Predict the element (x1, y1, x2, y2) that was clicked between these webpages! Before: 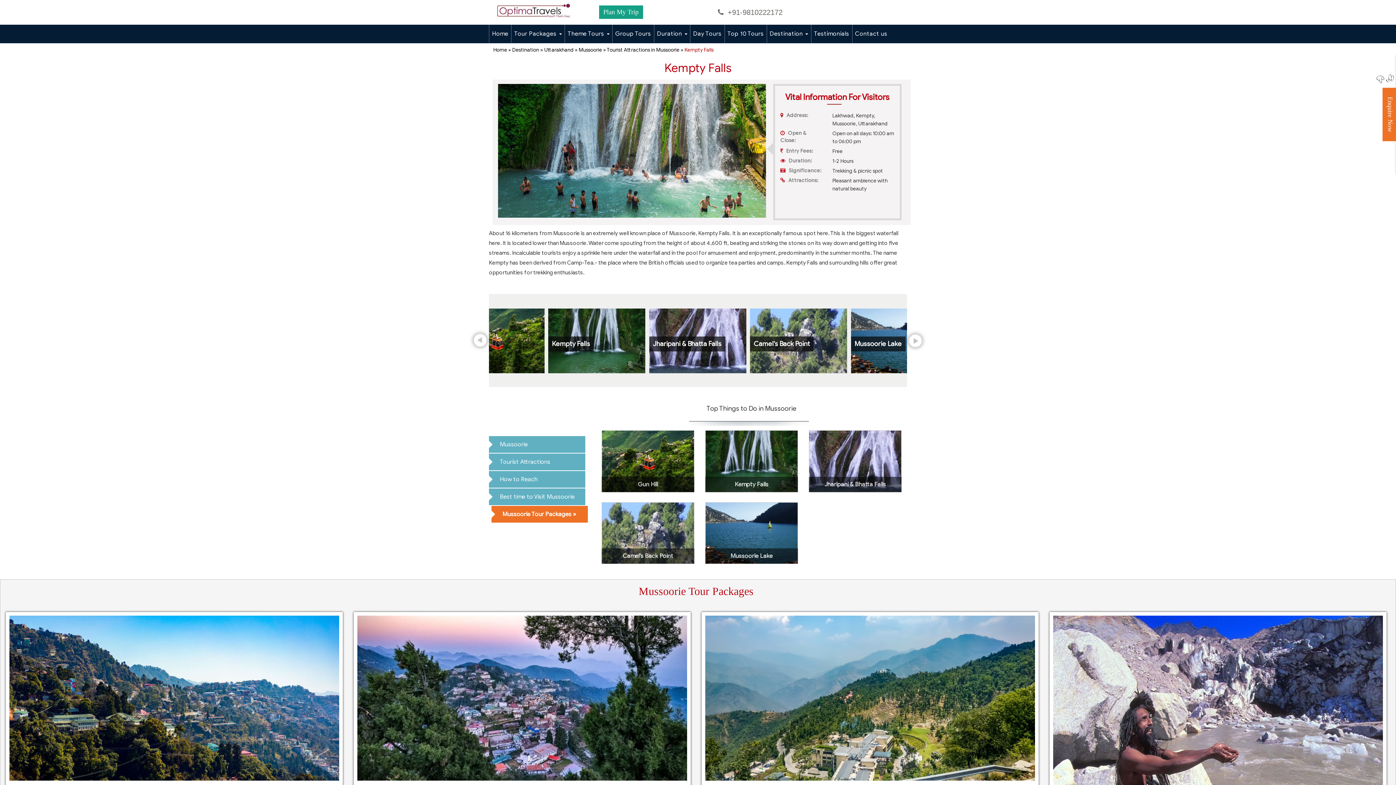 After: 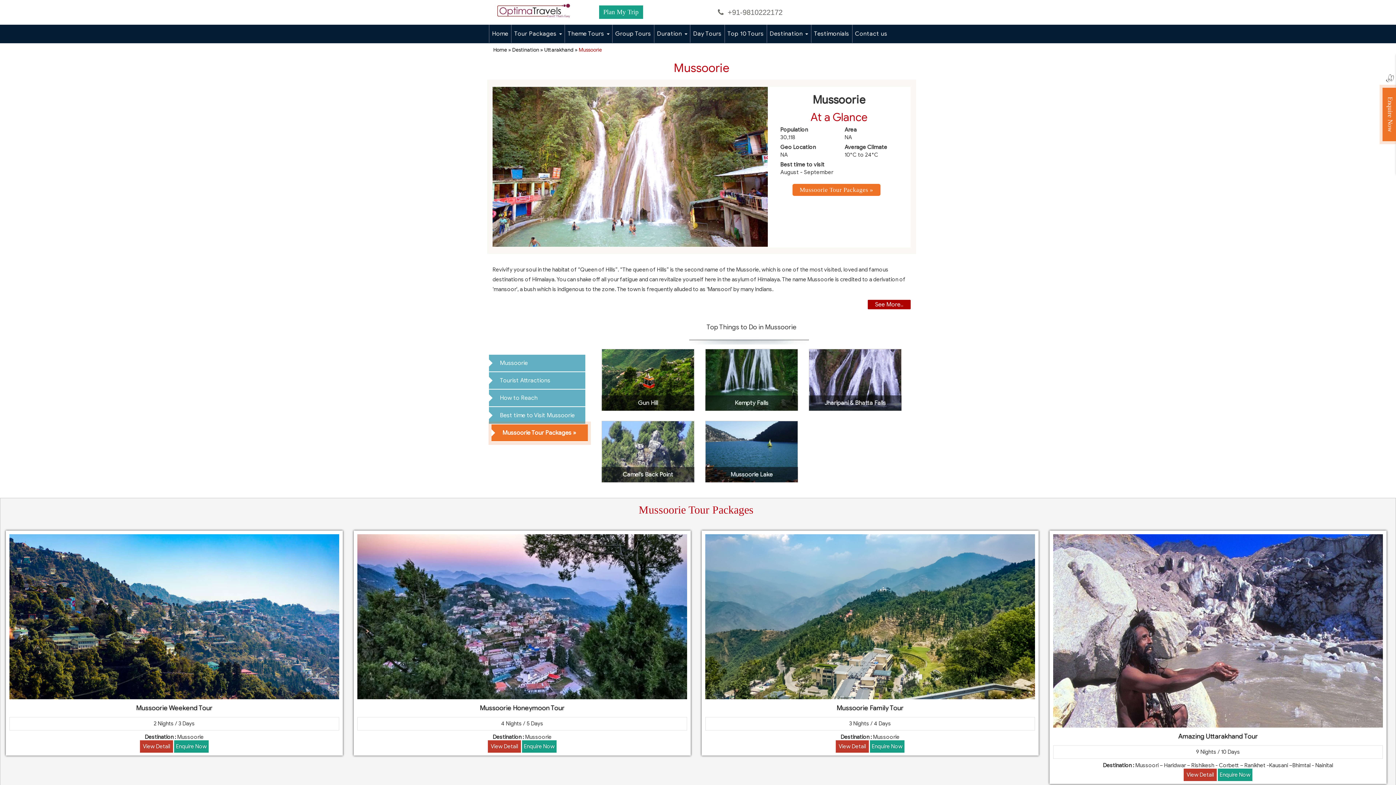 Action: label: Mussoorie bbox: (578, 46, 602, 53)